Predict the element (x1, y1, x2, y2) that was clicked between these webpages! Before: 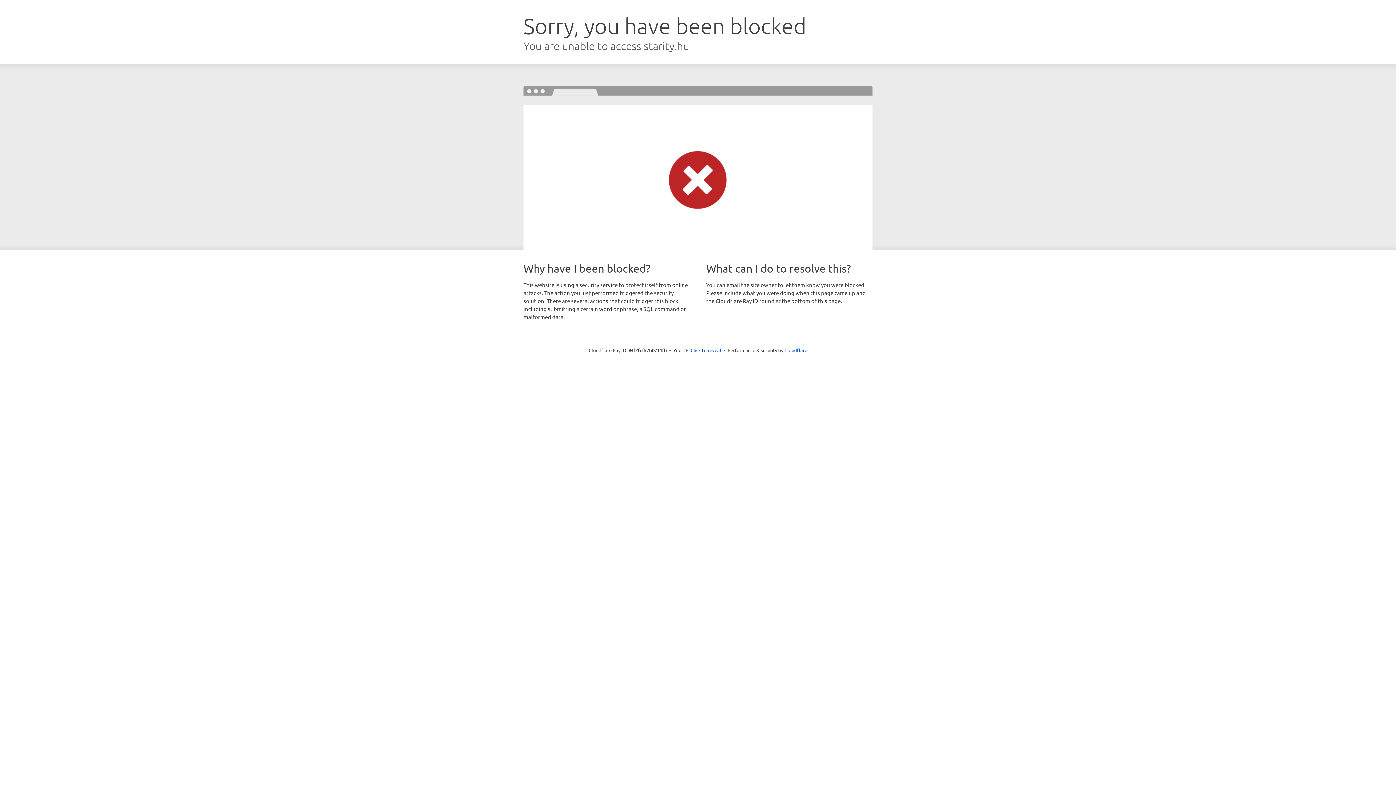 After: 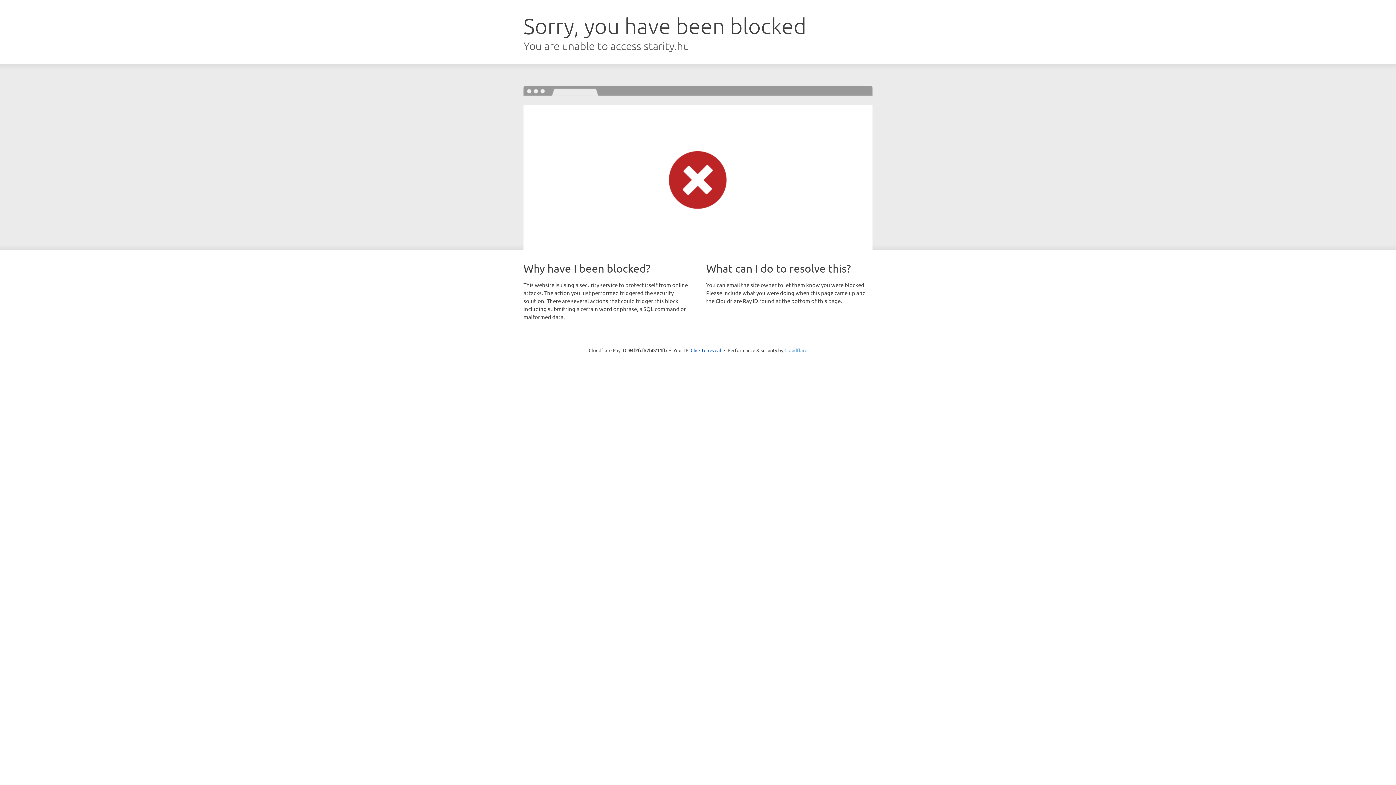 Action: bbox: (784, 347, 807, 353) label: Cloudflare